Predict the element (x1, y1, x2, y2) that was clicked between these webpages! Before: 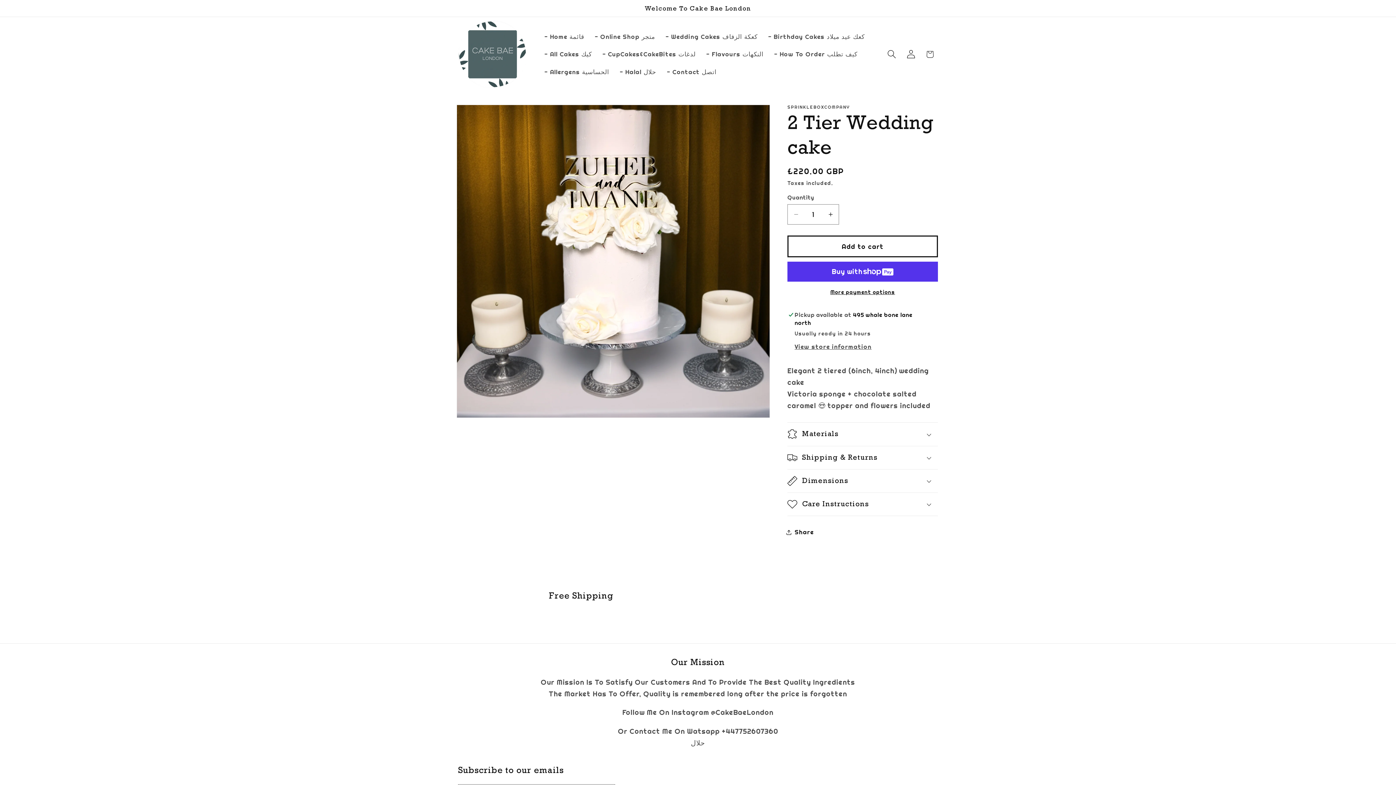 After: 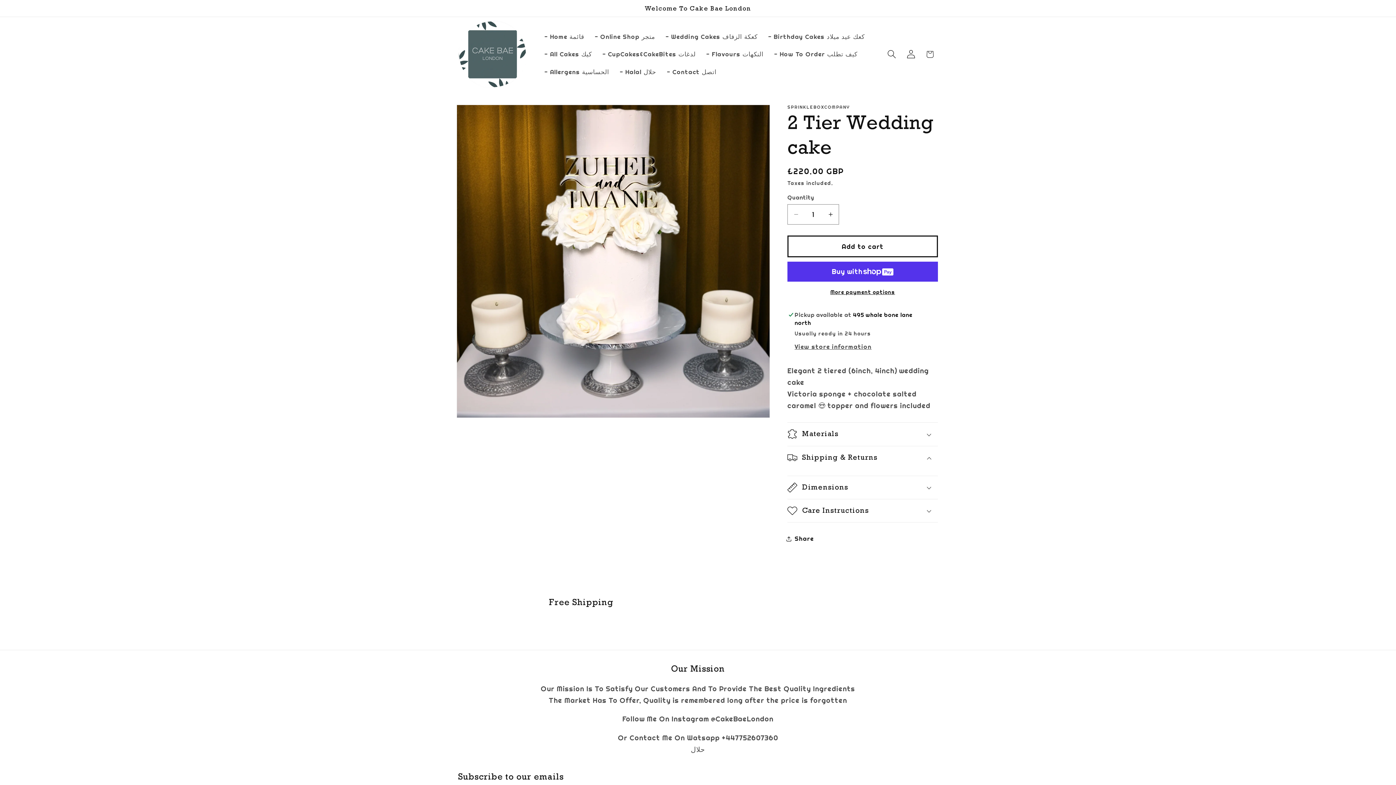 Action: label: Shipping & Returns bbox: (787, 446, 938, 469)